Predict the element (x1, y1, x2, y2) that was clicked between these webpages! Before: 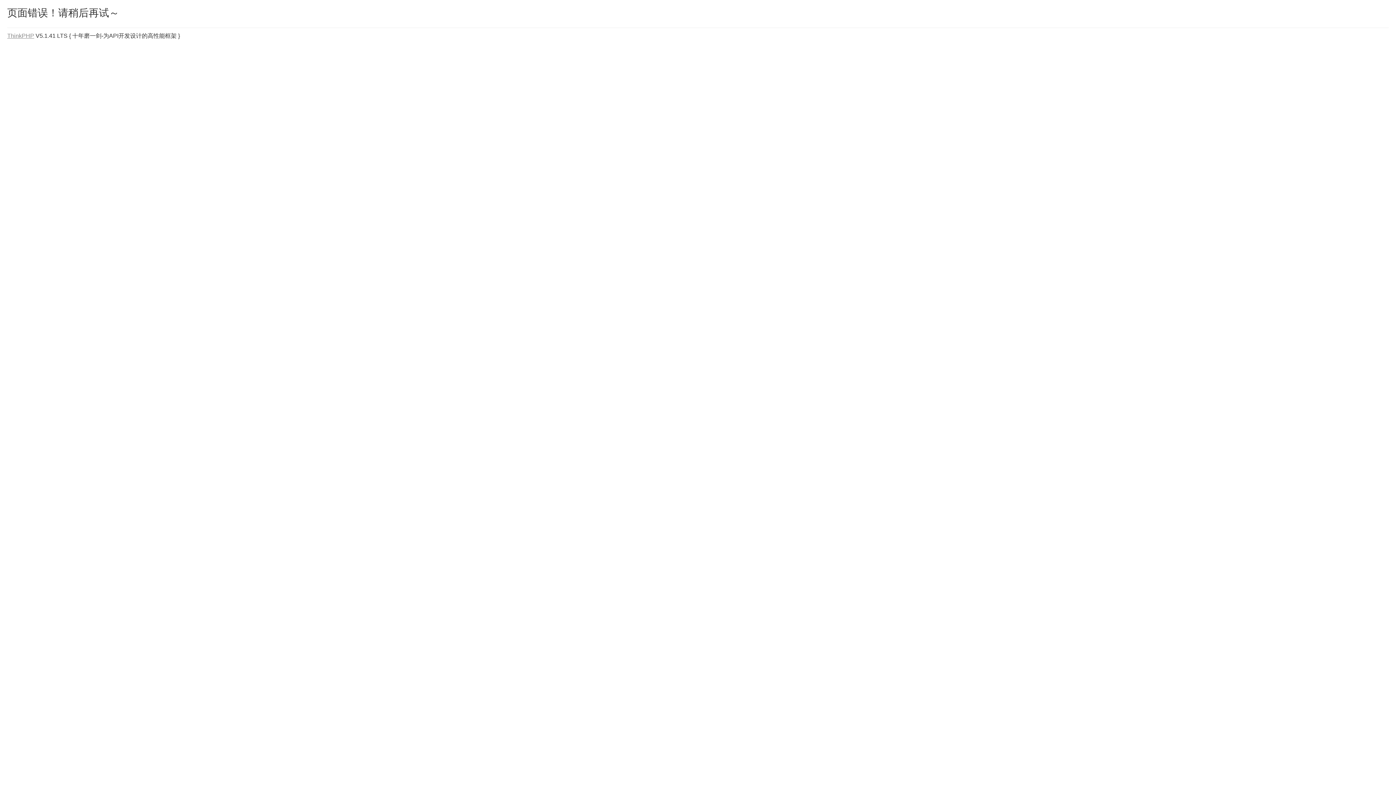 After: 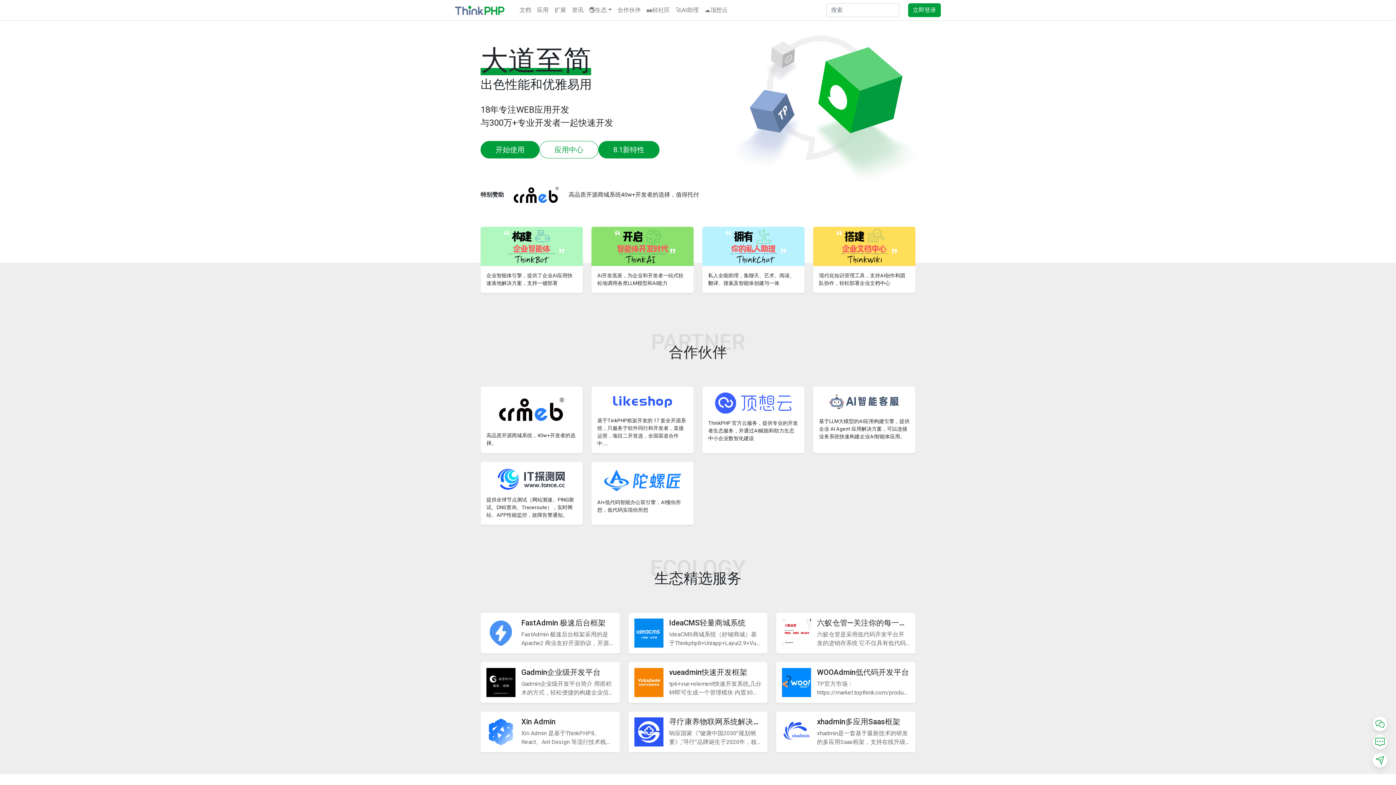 Action: label: ThinkPHP bbox: (7, 32, 34, 38)